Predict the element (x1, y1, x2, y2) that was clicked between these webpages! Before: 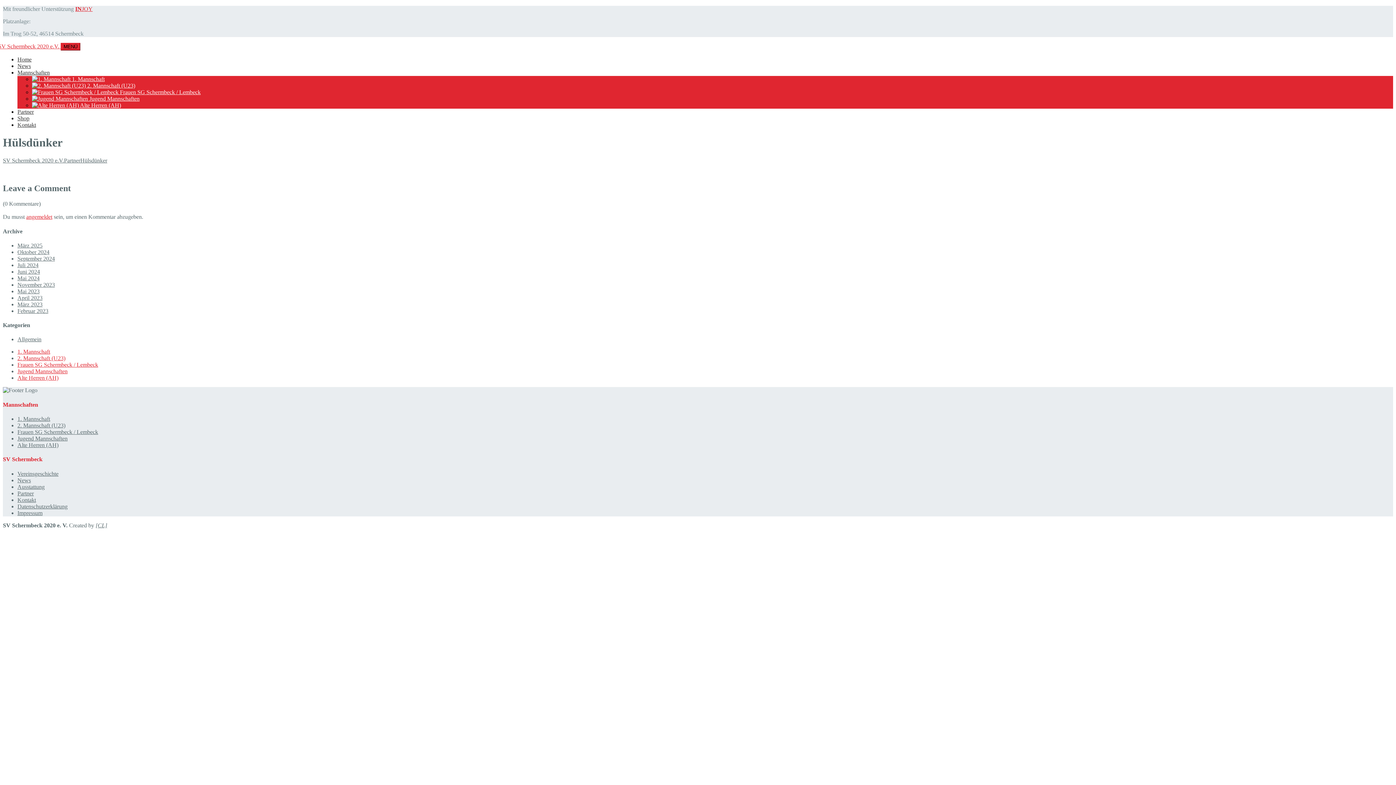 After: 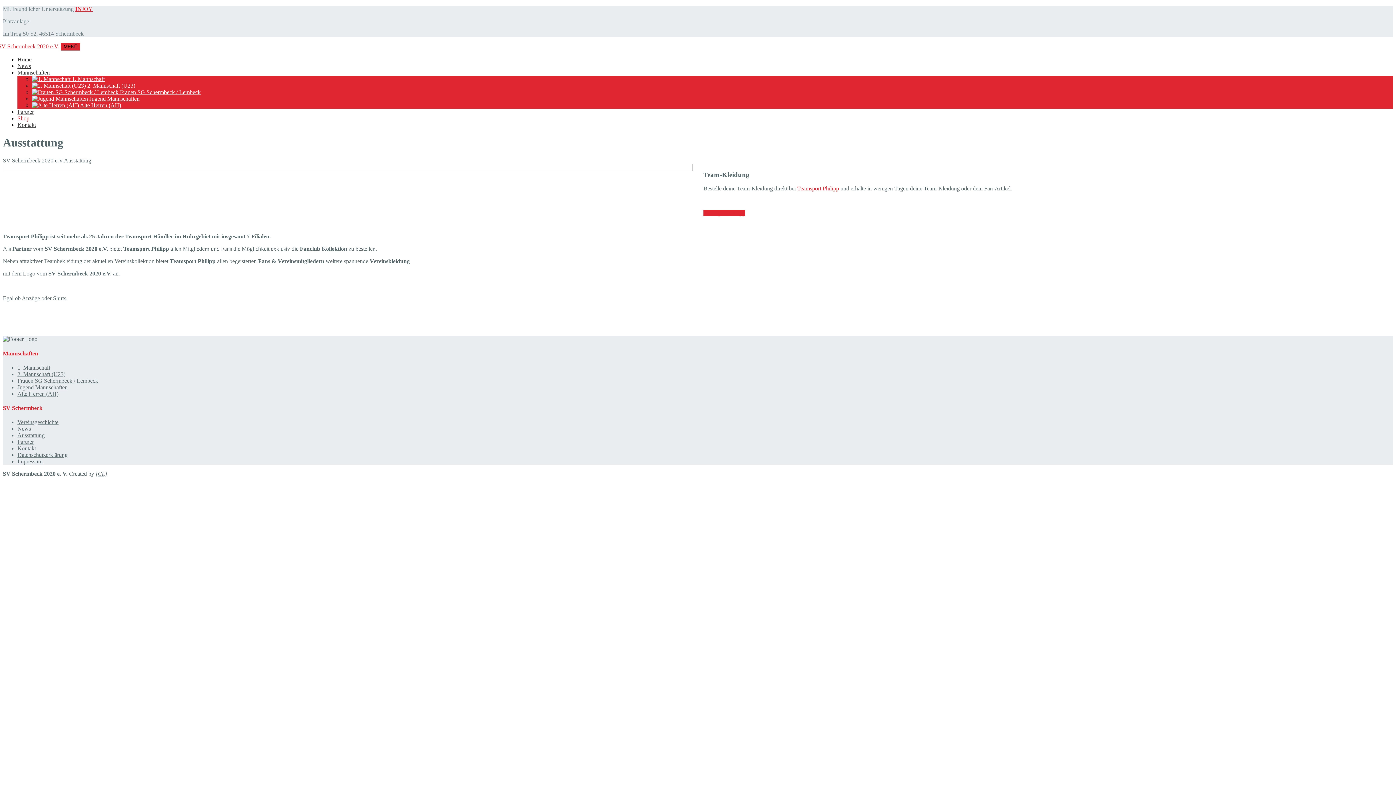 Action: label: Ausstattung bbox: (17, 483, 44, 490)